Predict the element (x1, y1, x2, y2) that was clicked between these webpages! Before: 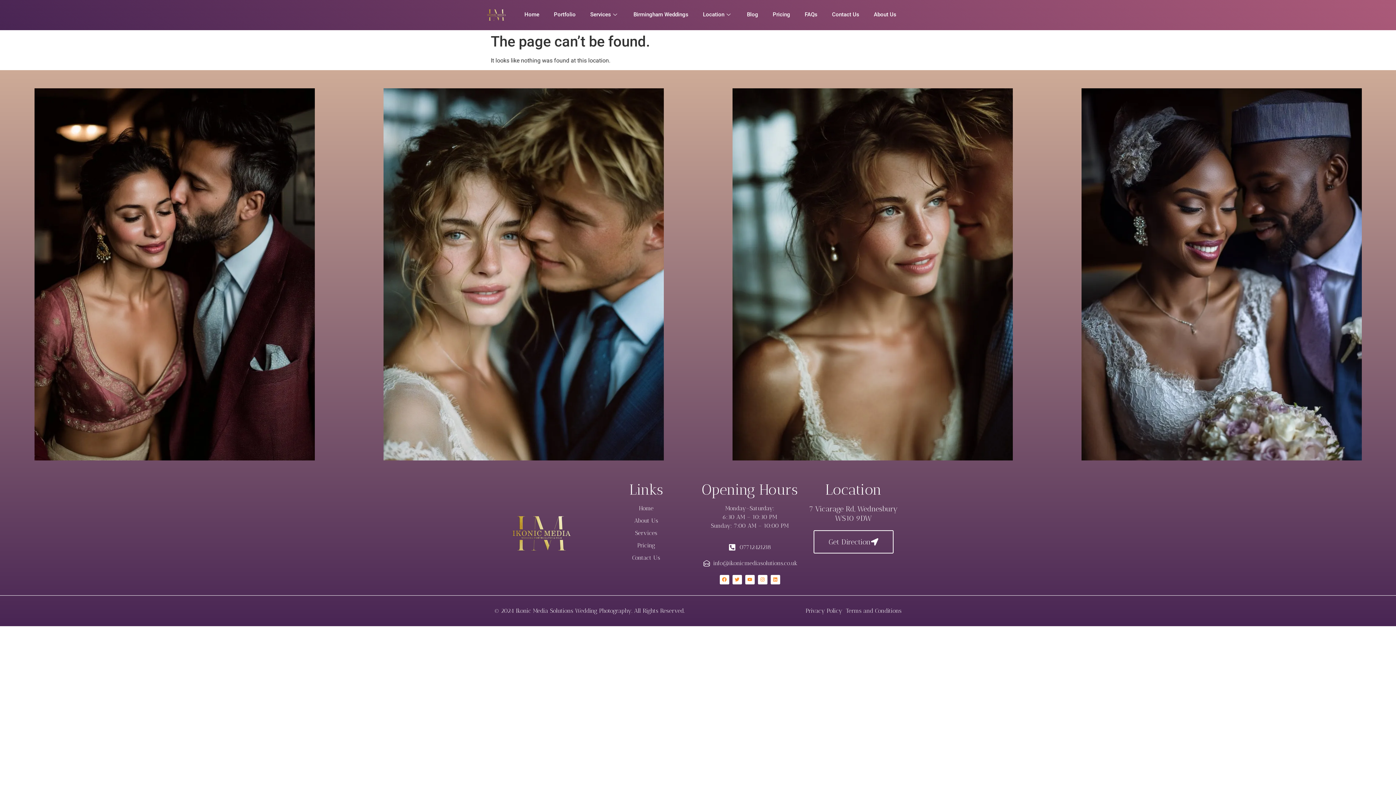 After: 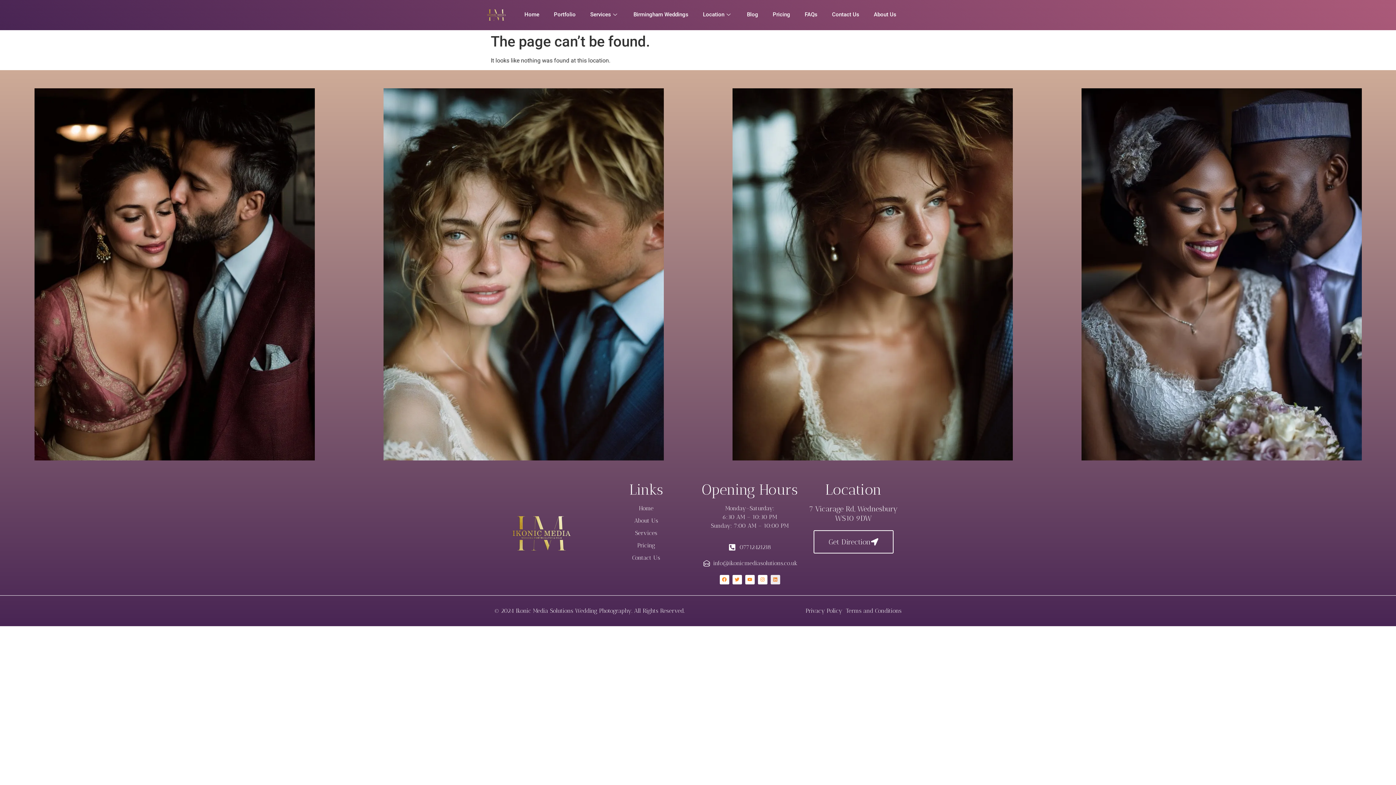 Action: label: Linkedin bbox: (770, 575, 780, 584)